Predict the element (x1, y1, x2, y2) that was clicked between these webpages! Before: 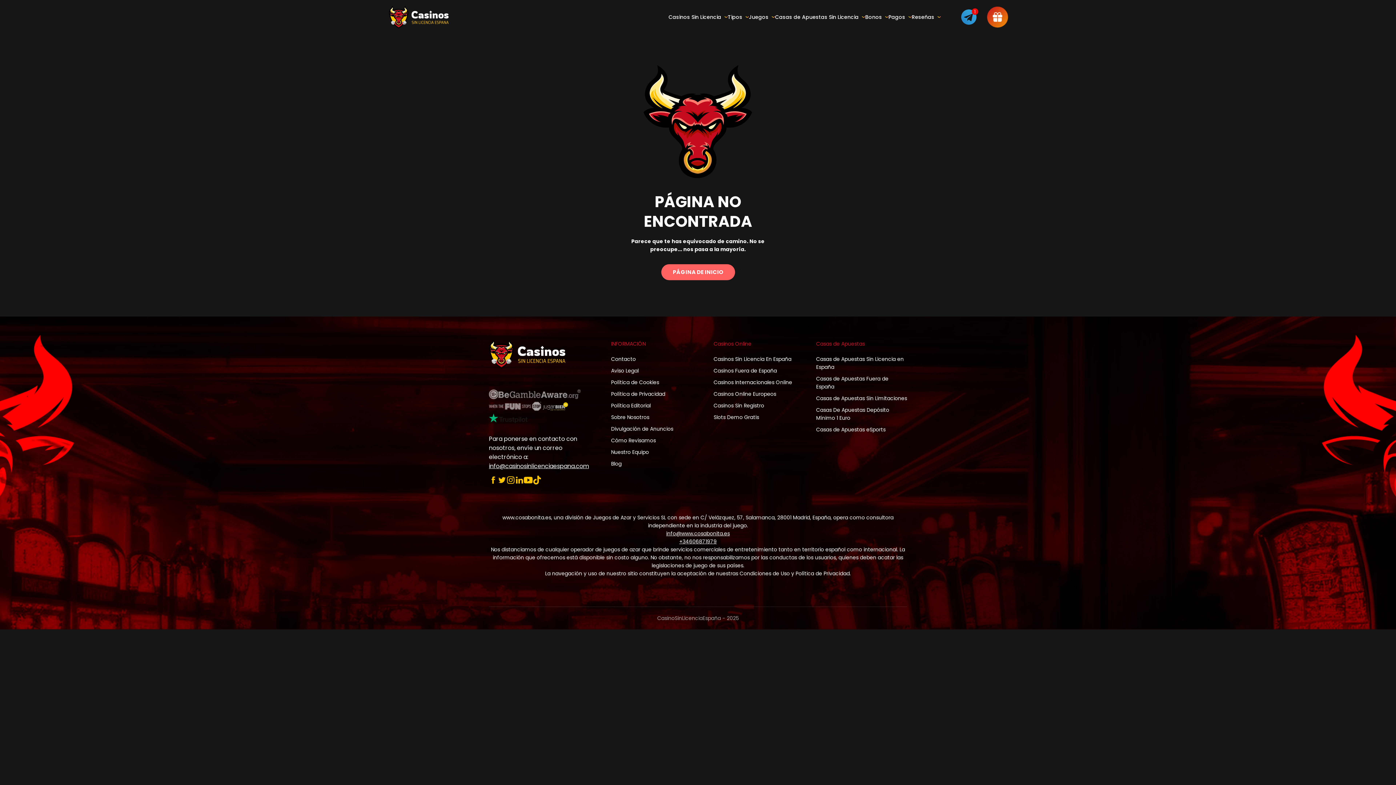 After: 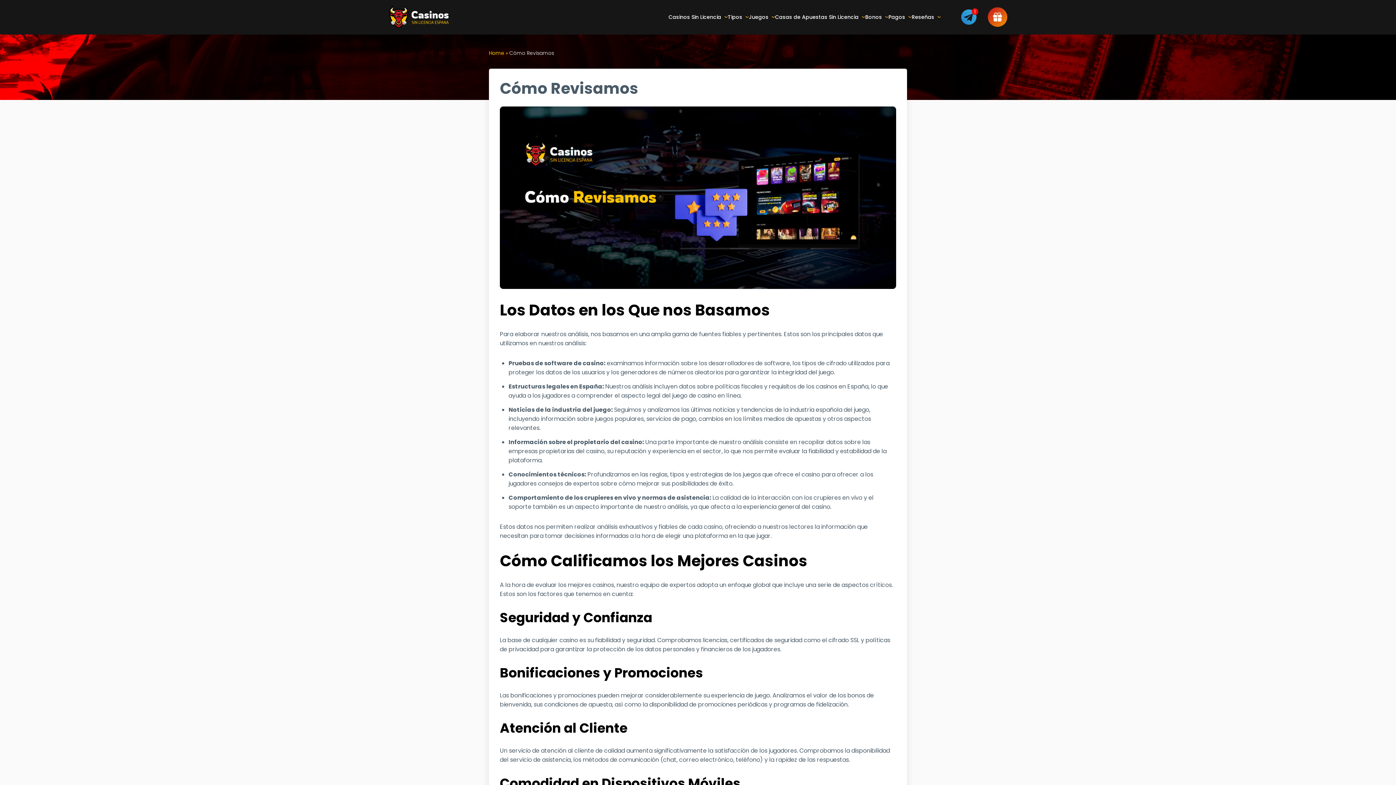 Action: label: Cómo Revisamos bbox: (611, 436, 656, 444)